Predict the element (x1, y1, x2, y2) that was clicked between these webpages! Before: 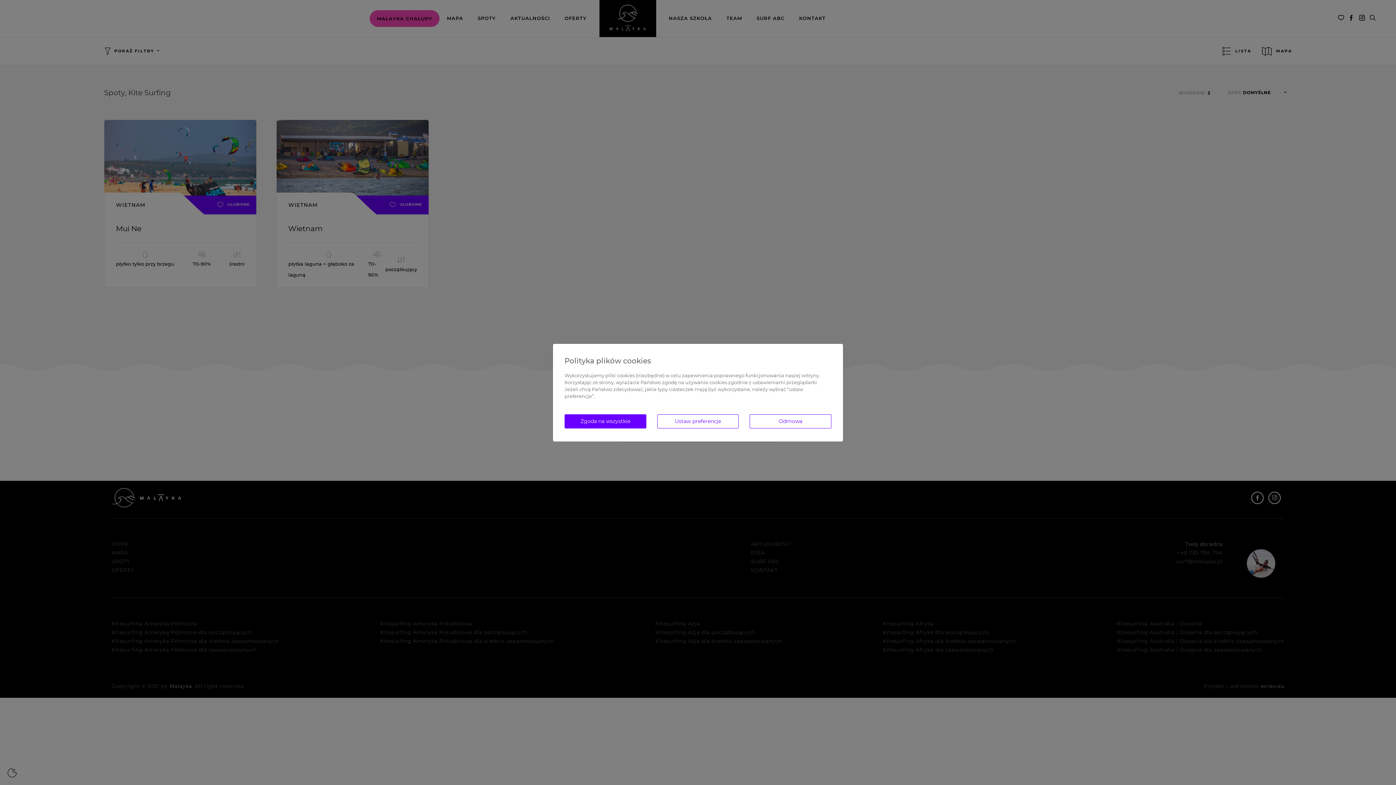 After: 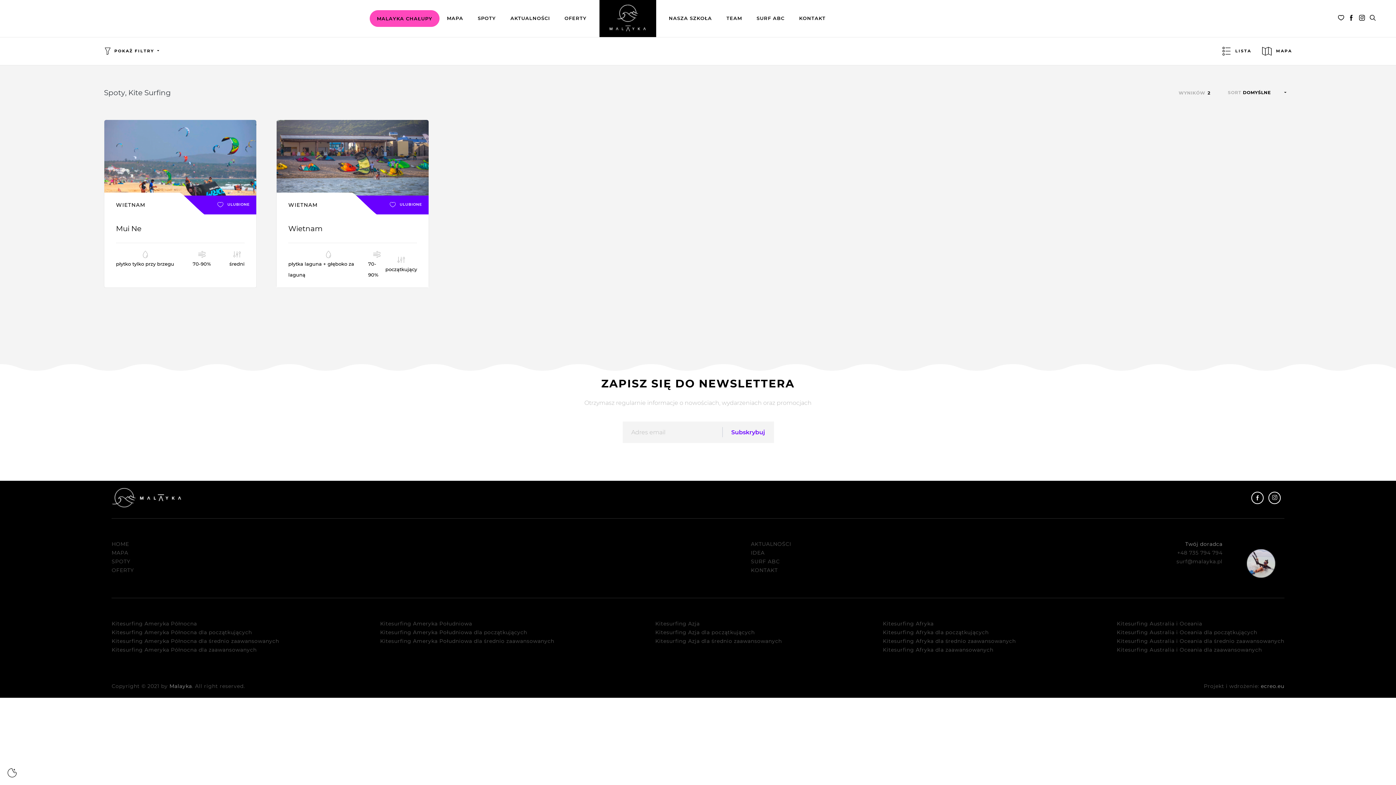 Action: bbox: (749, 414, 831, 428) label: Odmowa